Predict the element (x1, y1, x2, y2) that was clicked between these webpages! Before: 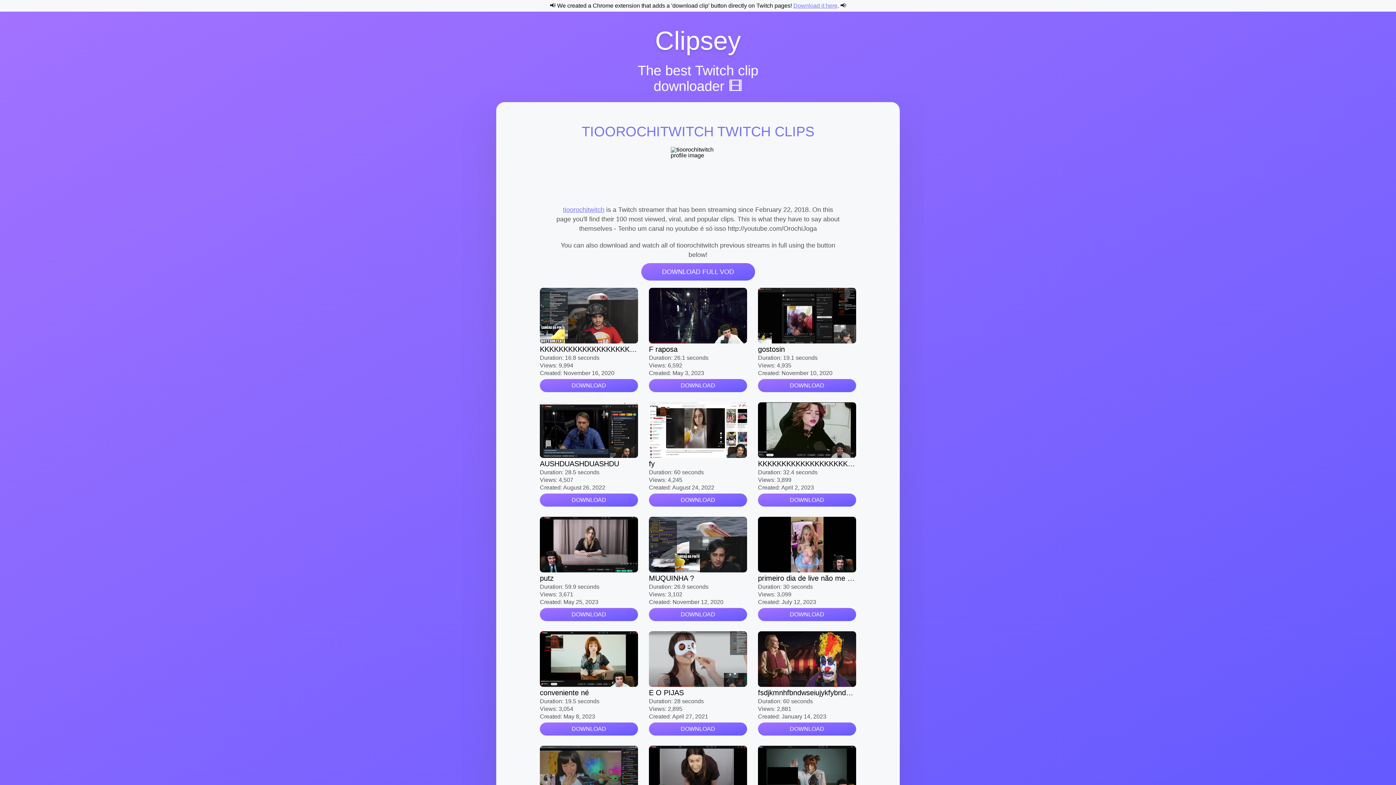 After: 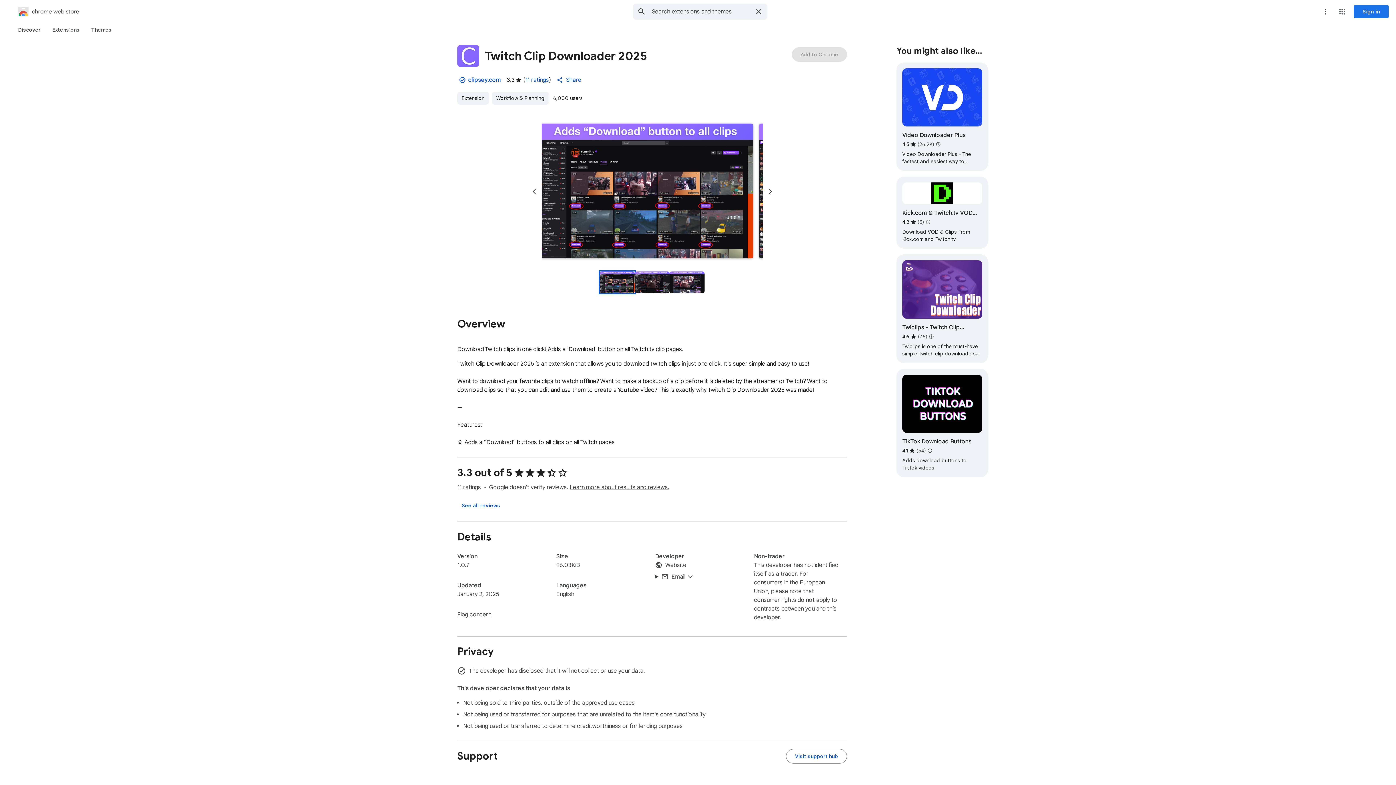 Action: bbox: (793, 2, 837, 8) label: Download it here